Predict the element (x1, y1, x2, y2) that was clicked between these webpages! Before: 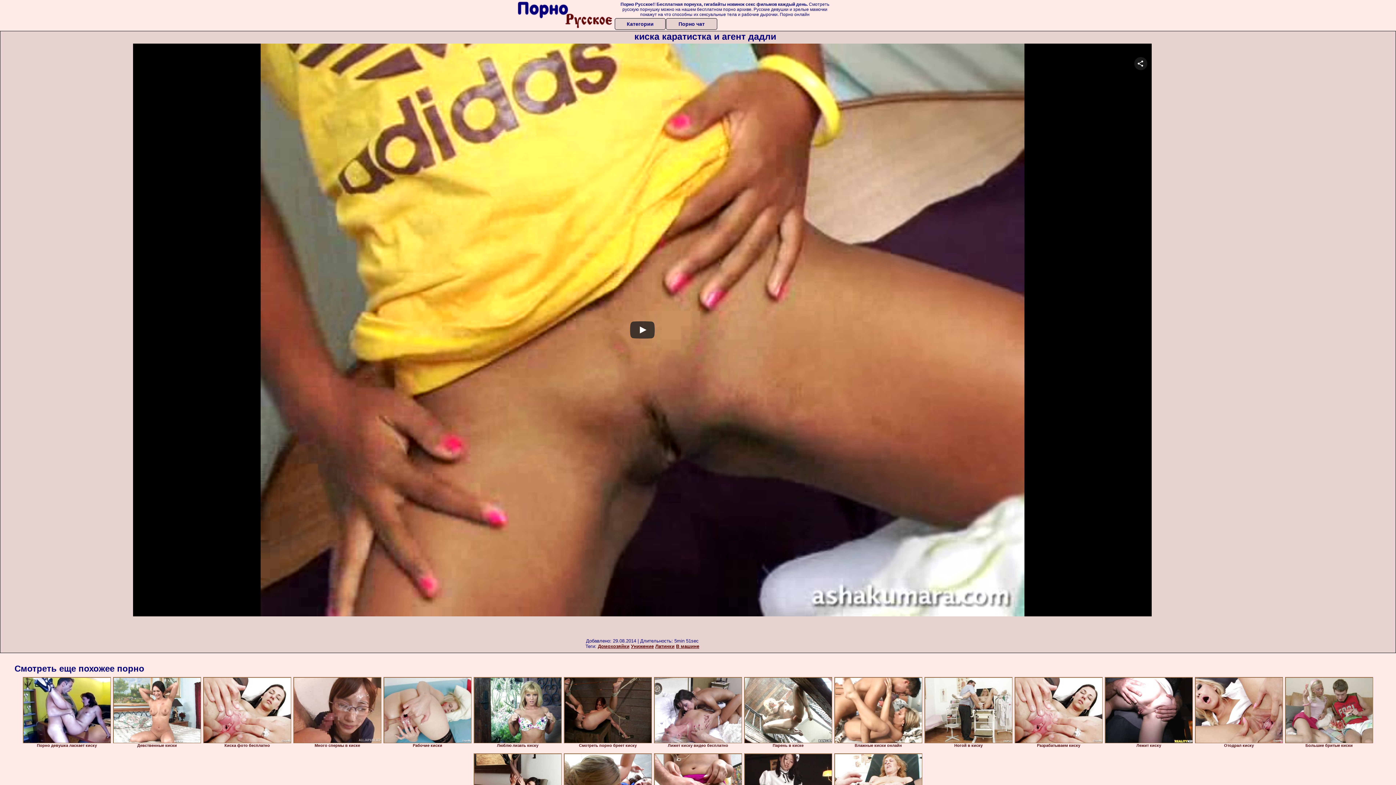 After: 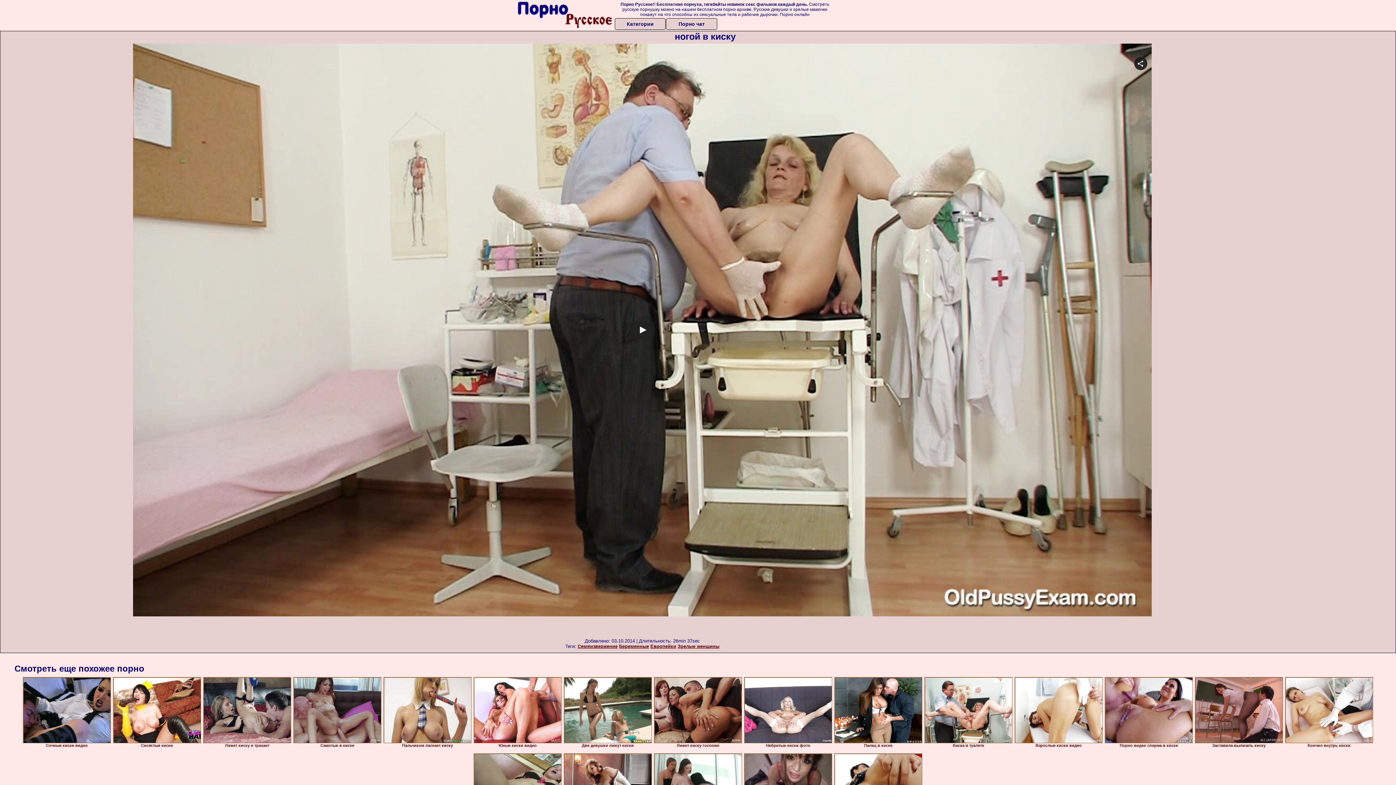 Action: bbox: (924, 677, 1012, 743)